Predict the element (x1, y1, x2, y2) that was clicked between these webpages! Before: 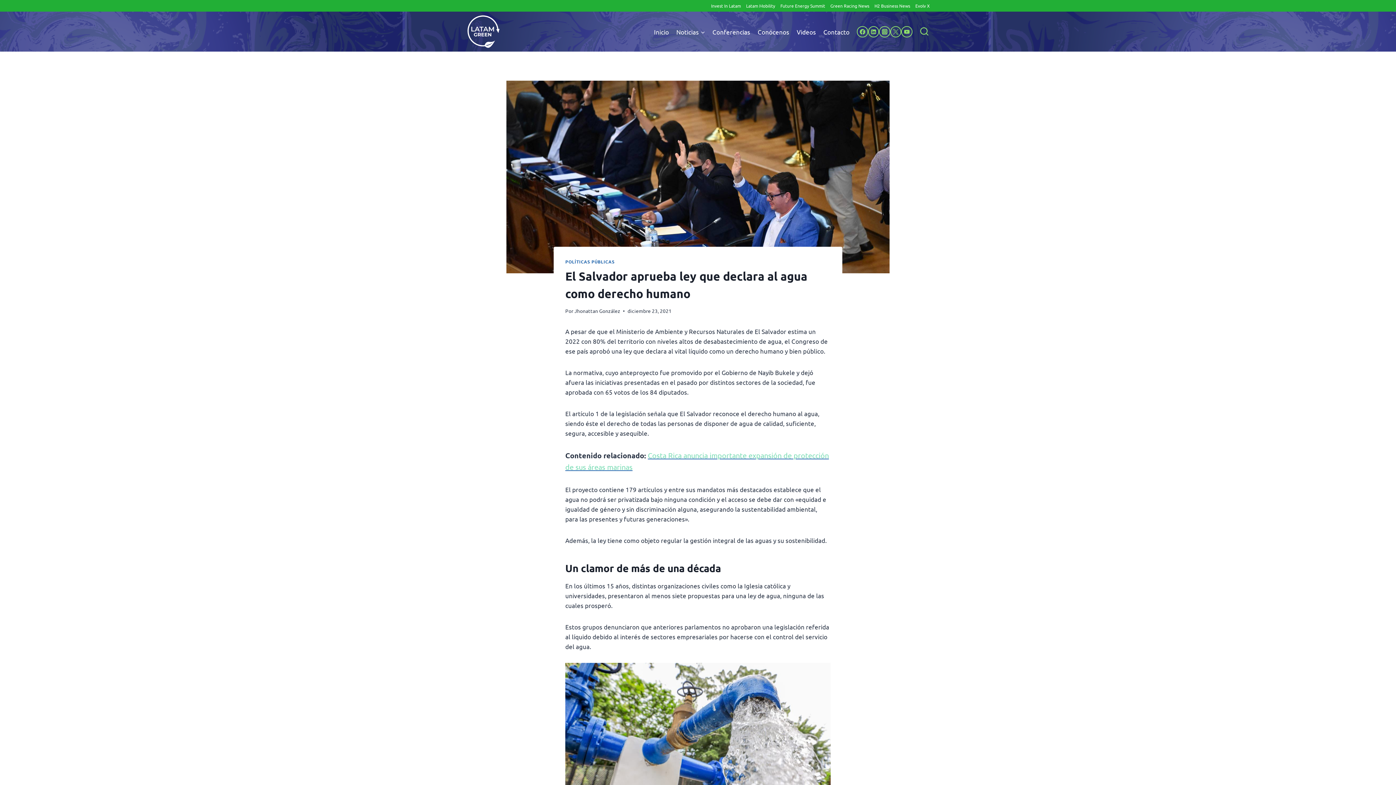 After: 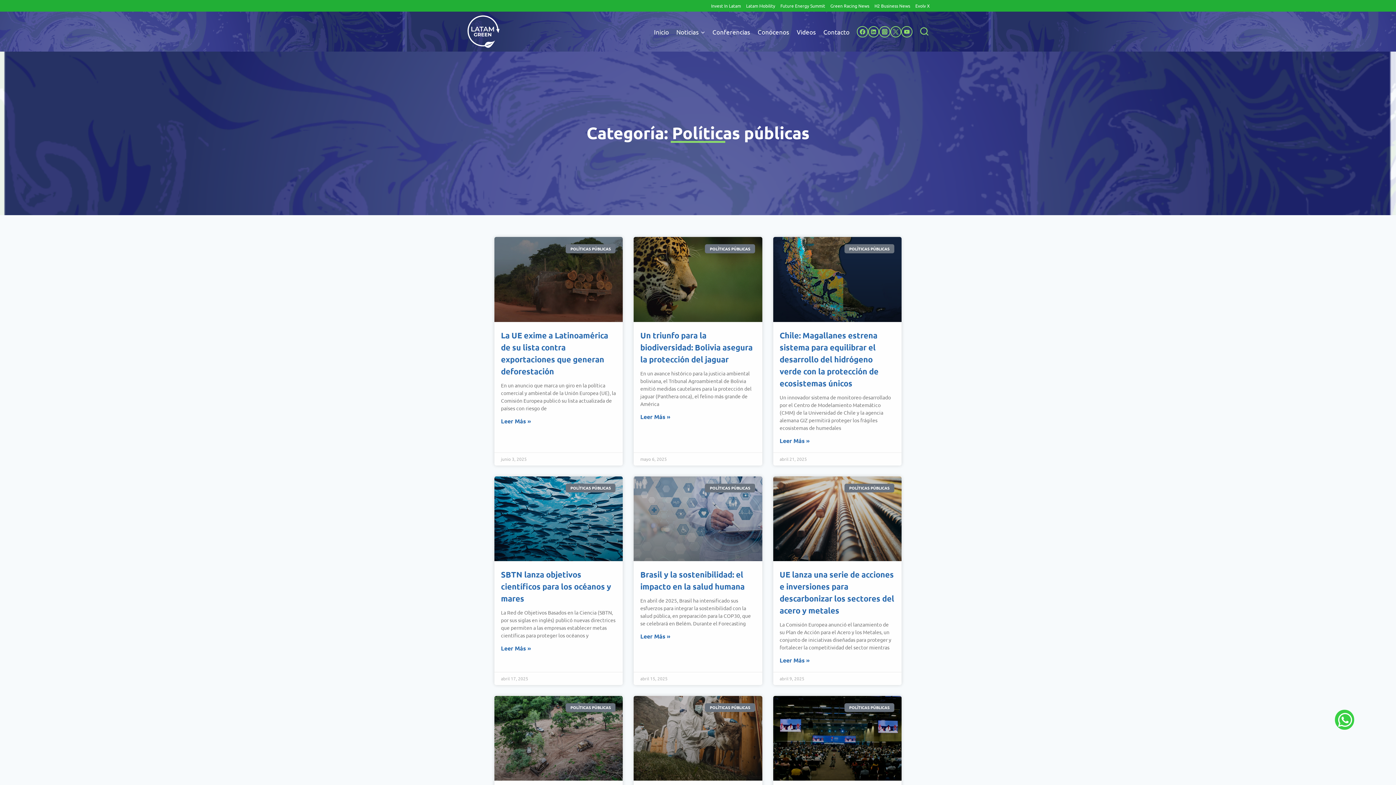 Action: bbox: (565, 258, 614, 264) label: POLÍTICAS PÚBLICAS